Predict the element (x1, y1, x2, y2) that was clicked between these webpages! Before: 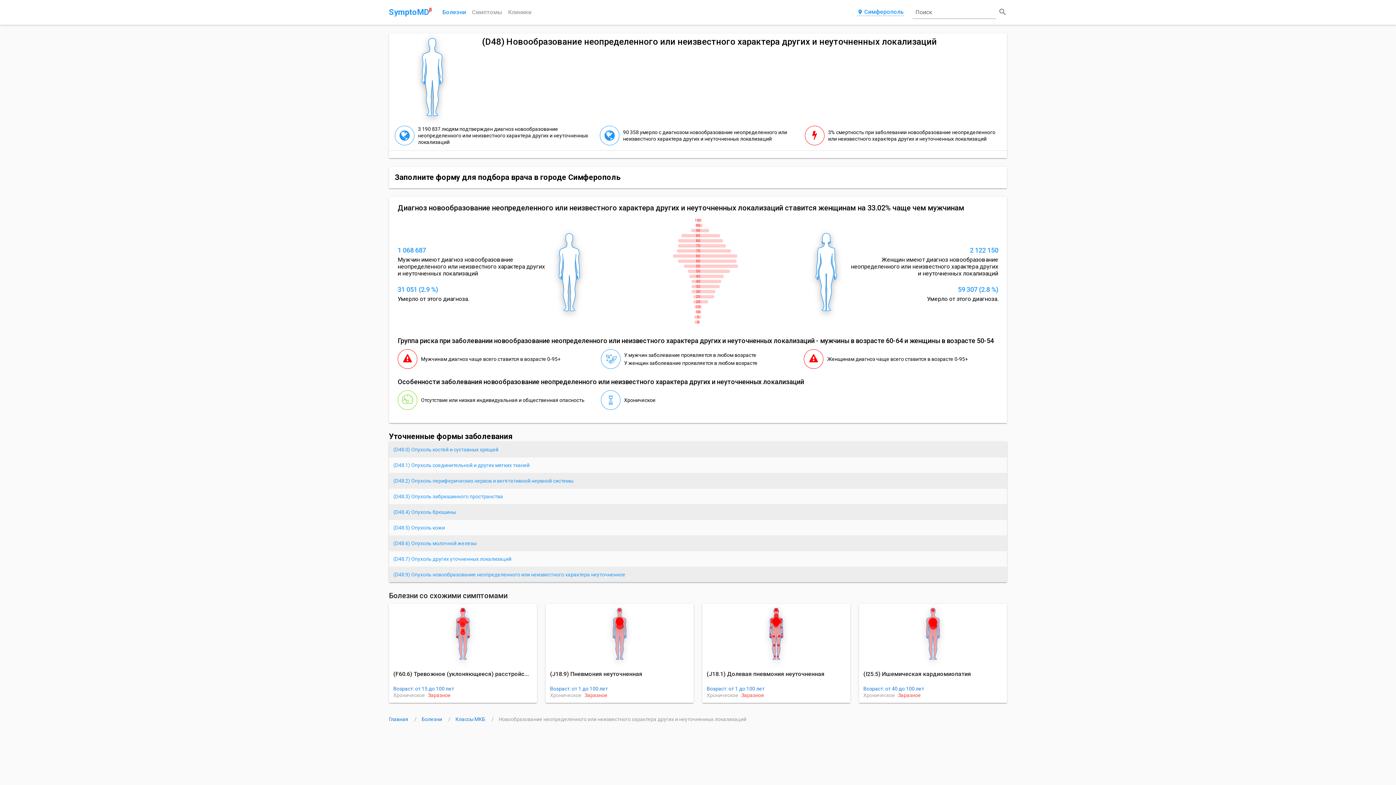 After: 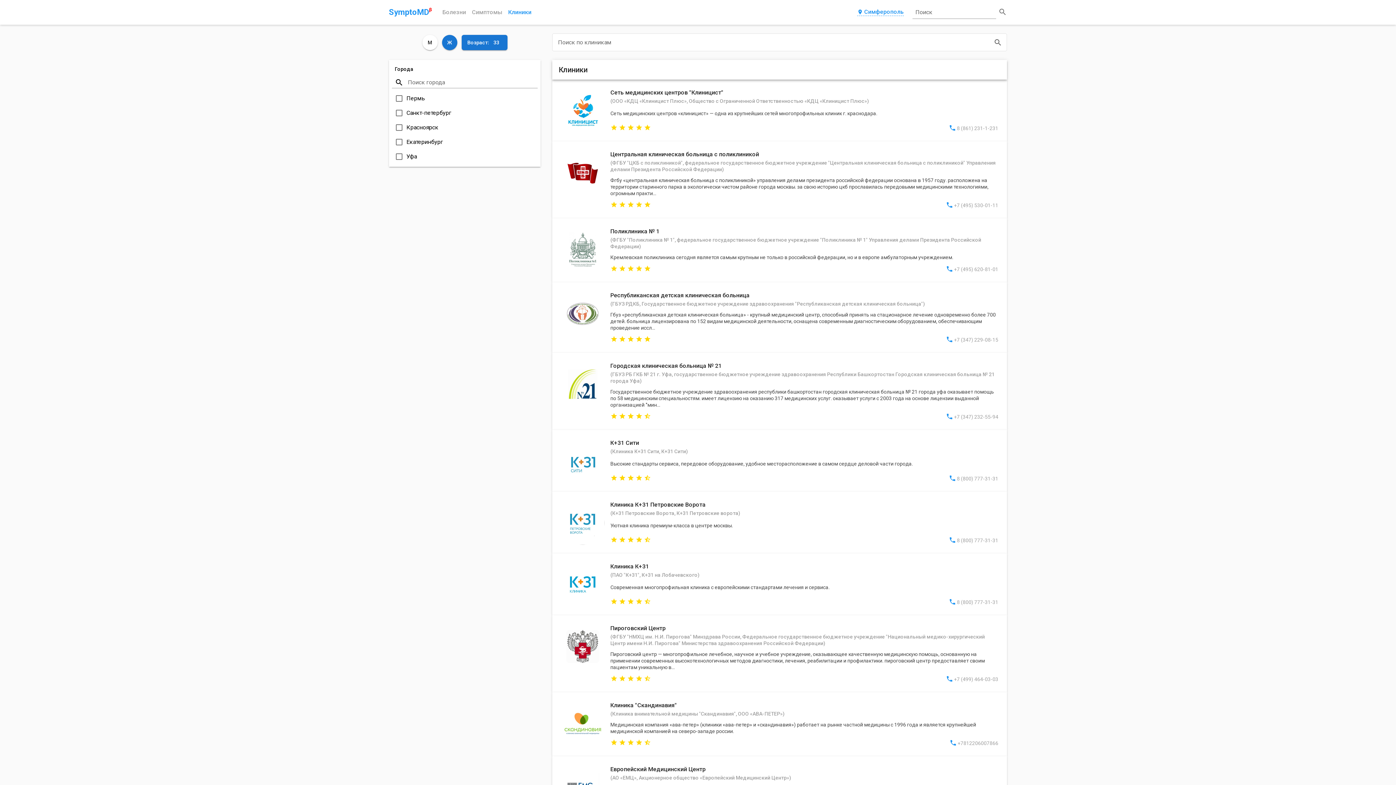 Action: label: Клиники bbox: (508, 8, 531, 16)